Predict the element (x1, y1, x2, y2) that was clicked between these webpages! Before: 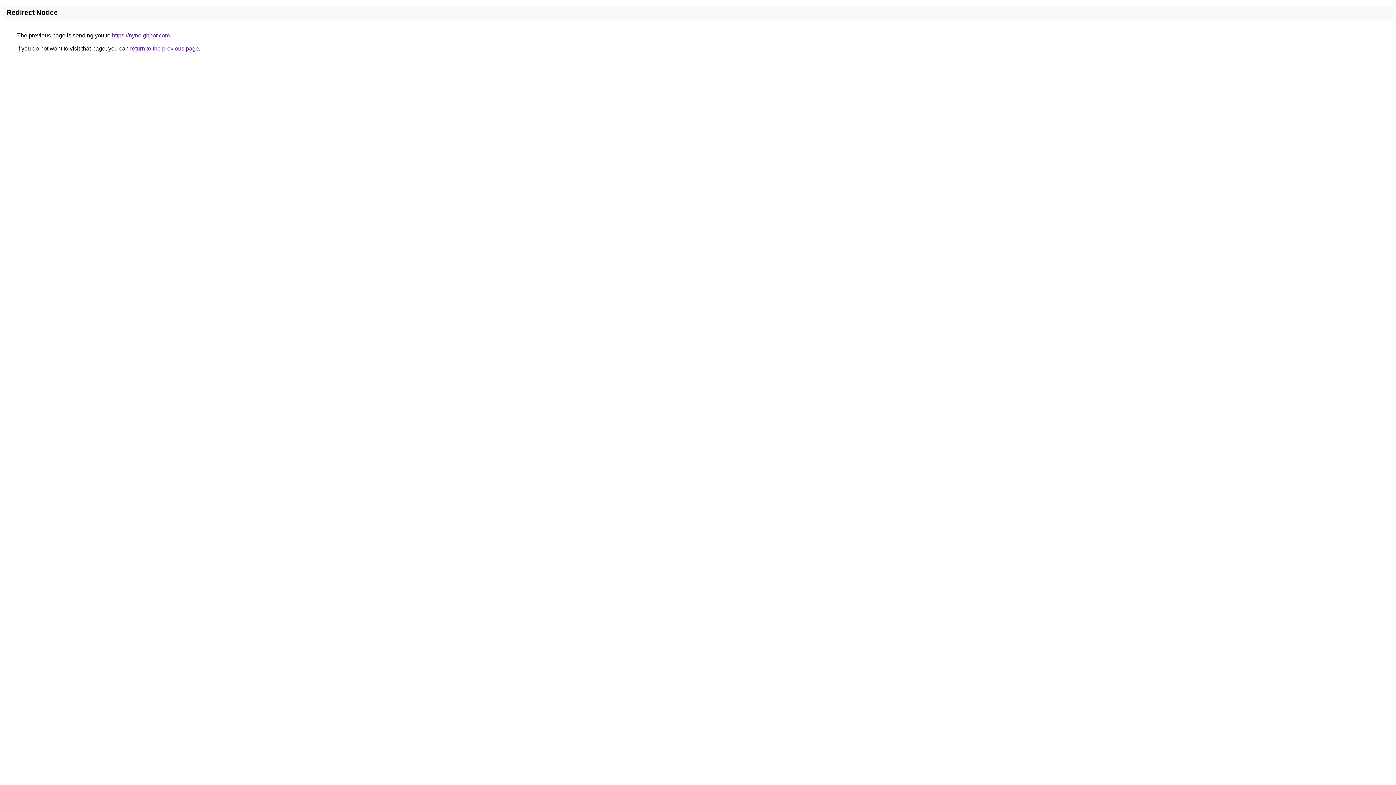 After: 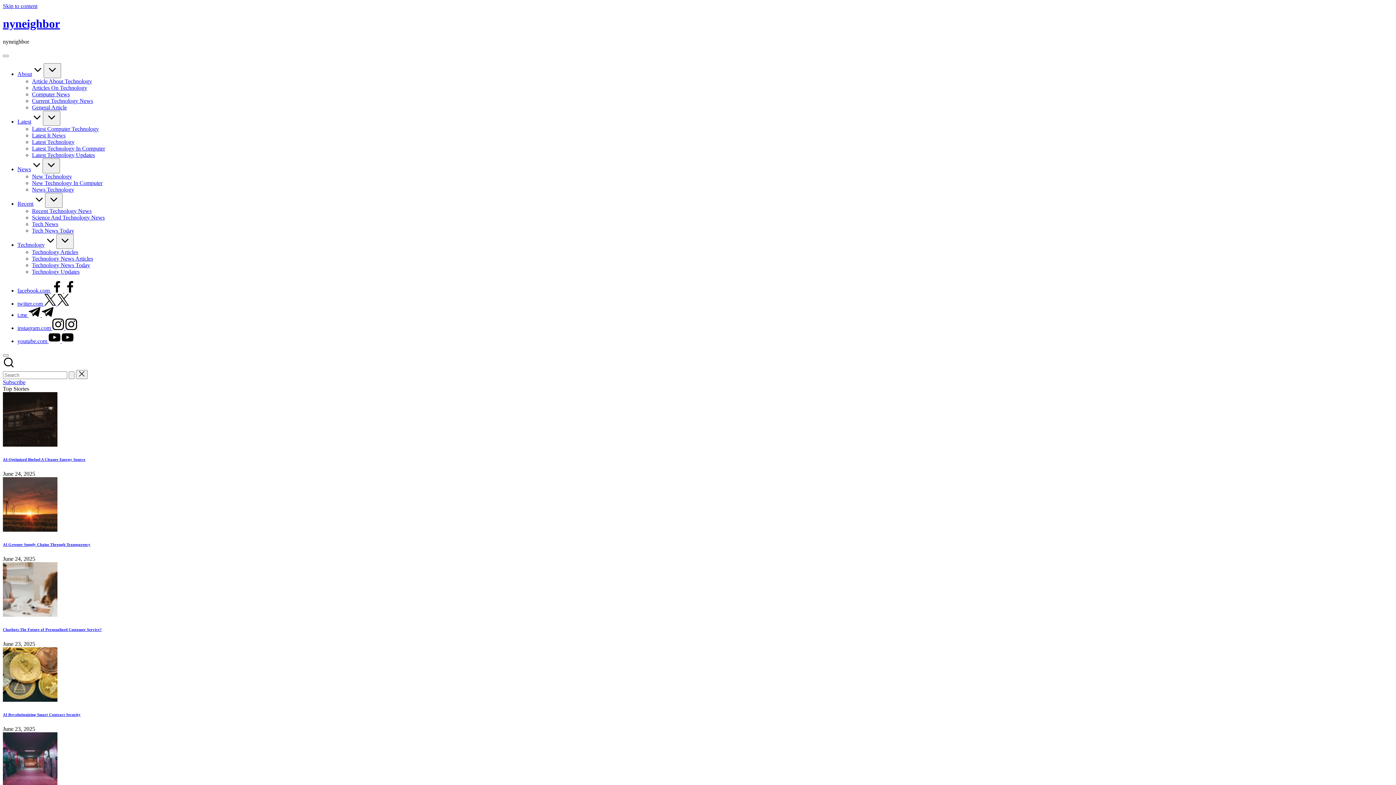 Action: bbox: (112, 32, 169, 38) label: https://nyneighbor.com